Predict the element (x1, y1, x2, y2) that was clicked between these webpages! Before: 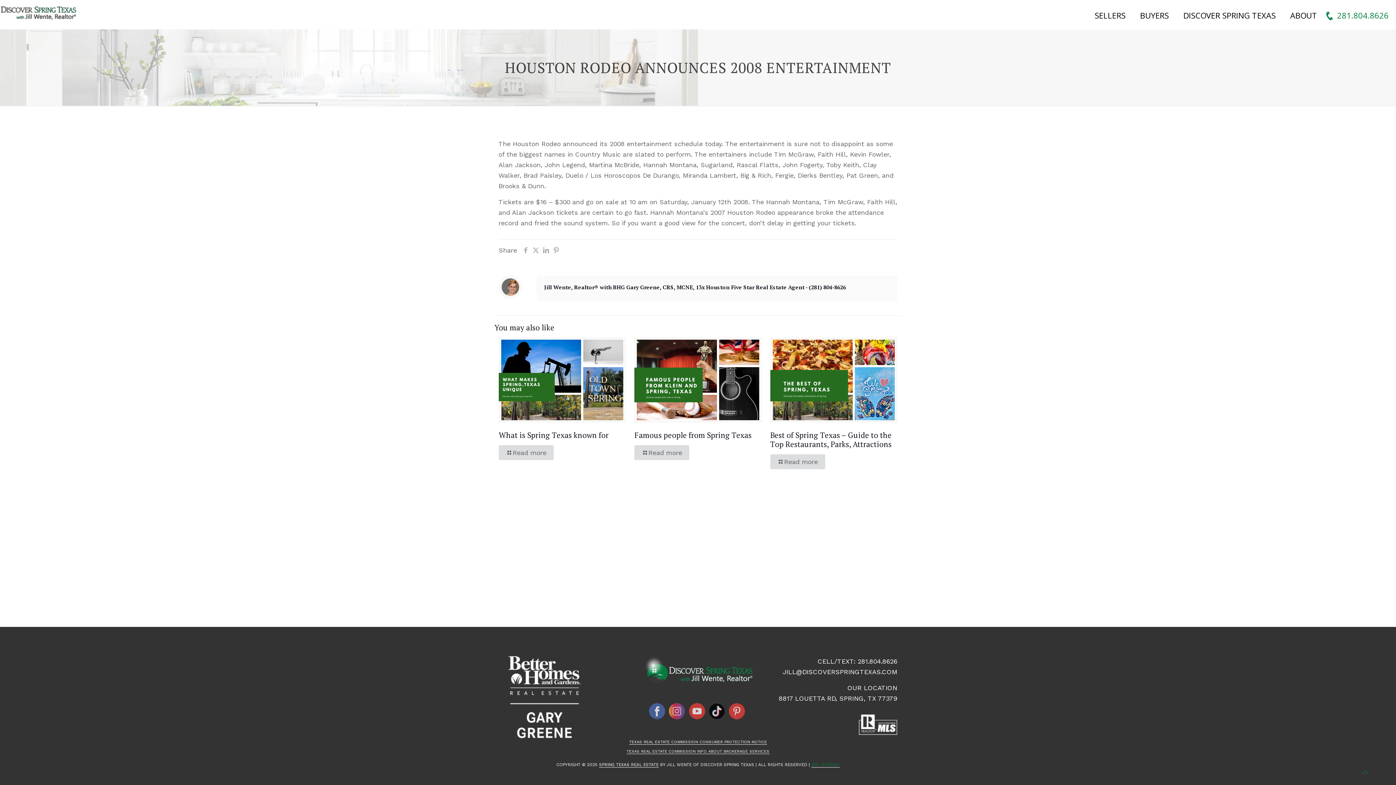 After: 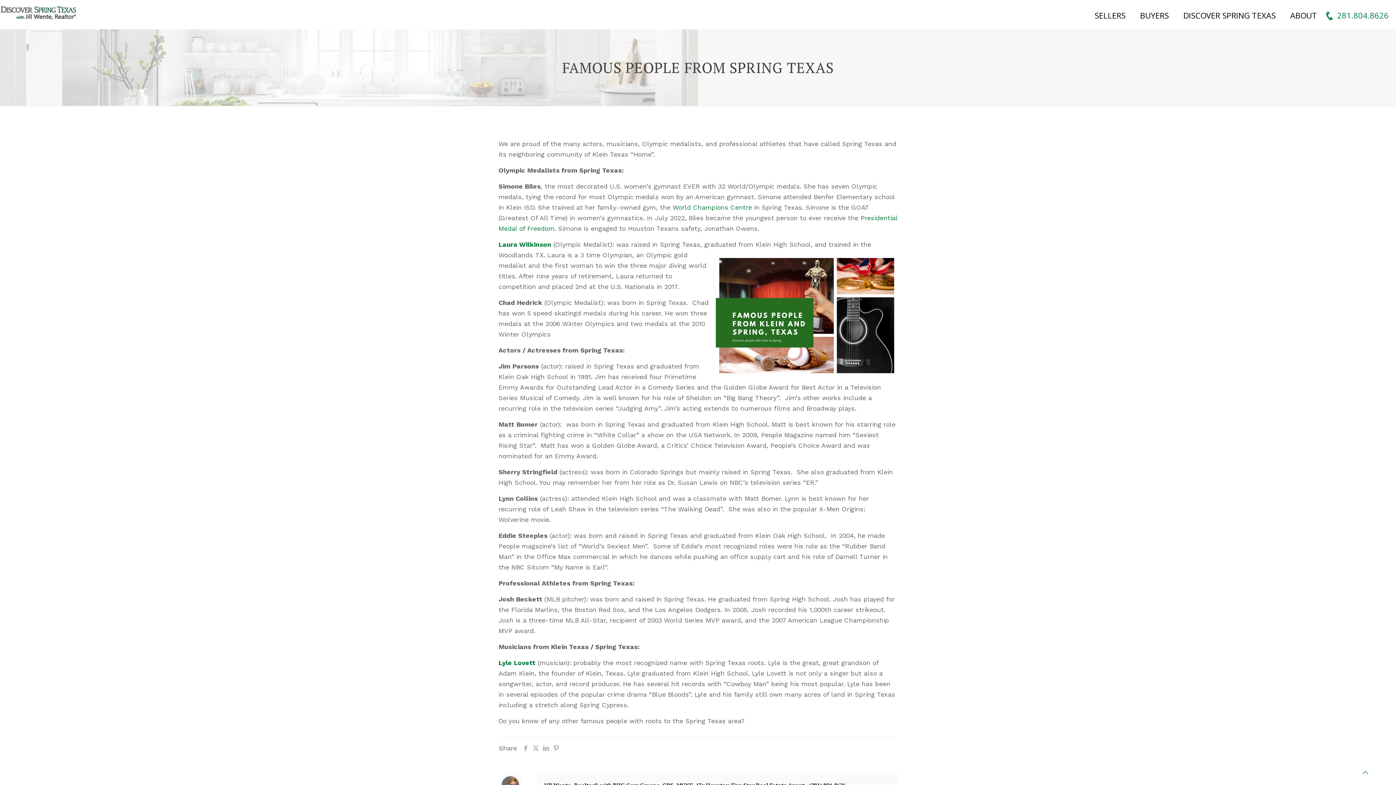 Action: bbox: (634, 445, 689, 460) label: Read more